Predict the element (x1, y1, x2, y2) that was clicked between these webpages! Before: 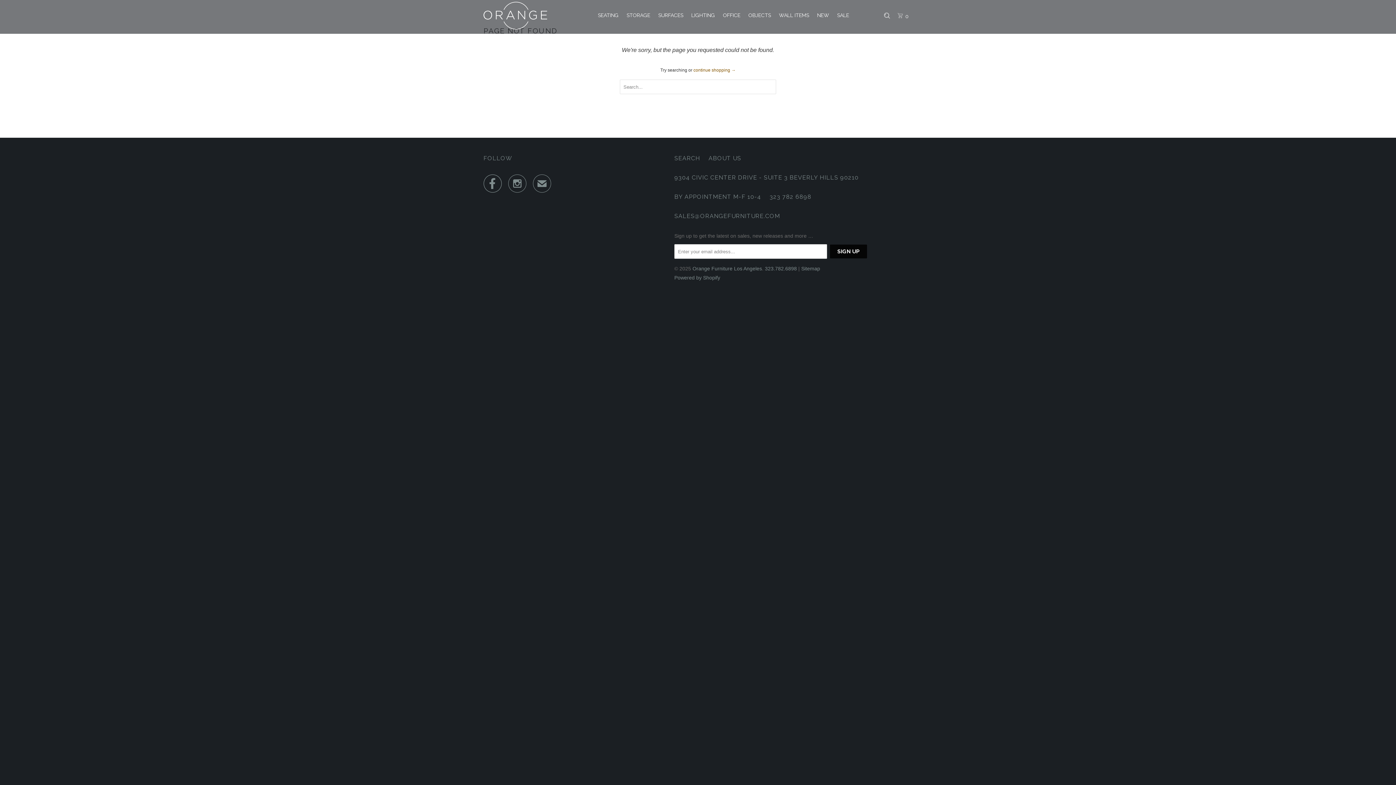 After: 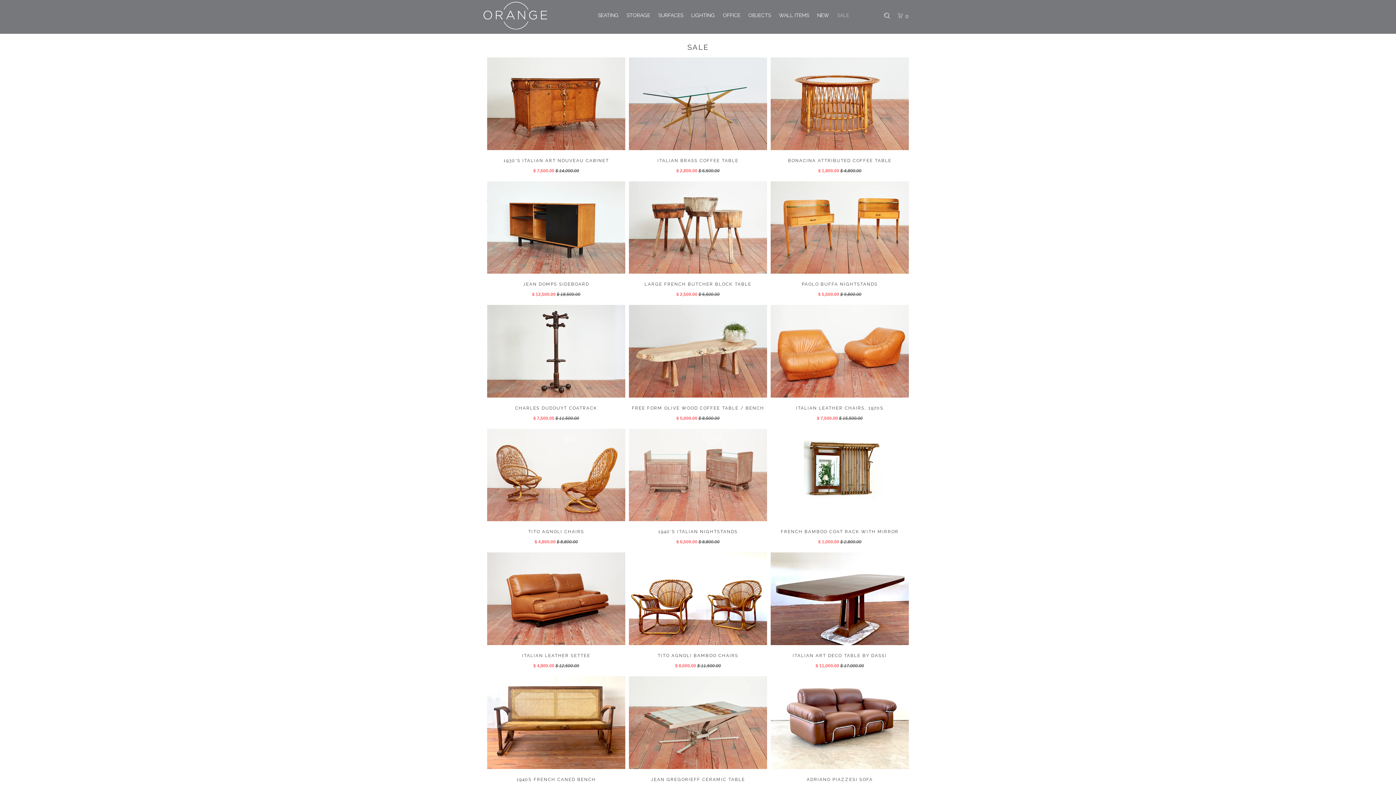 Action: label: SALE bbox: (835, 9, 850, 21)